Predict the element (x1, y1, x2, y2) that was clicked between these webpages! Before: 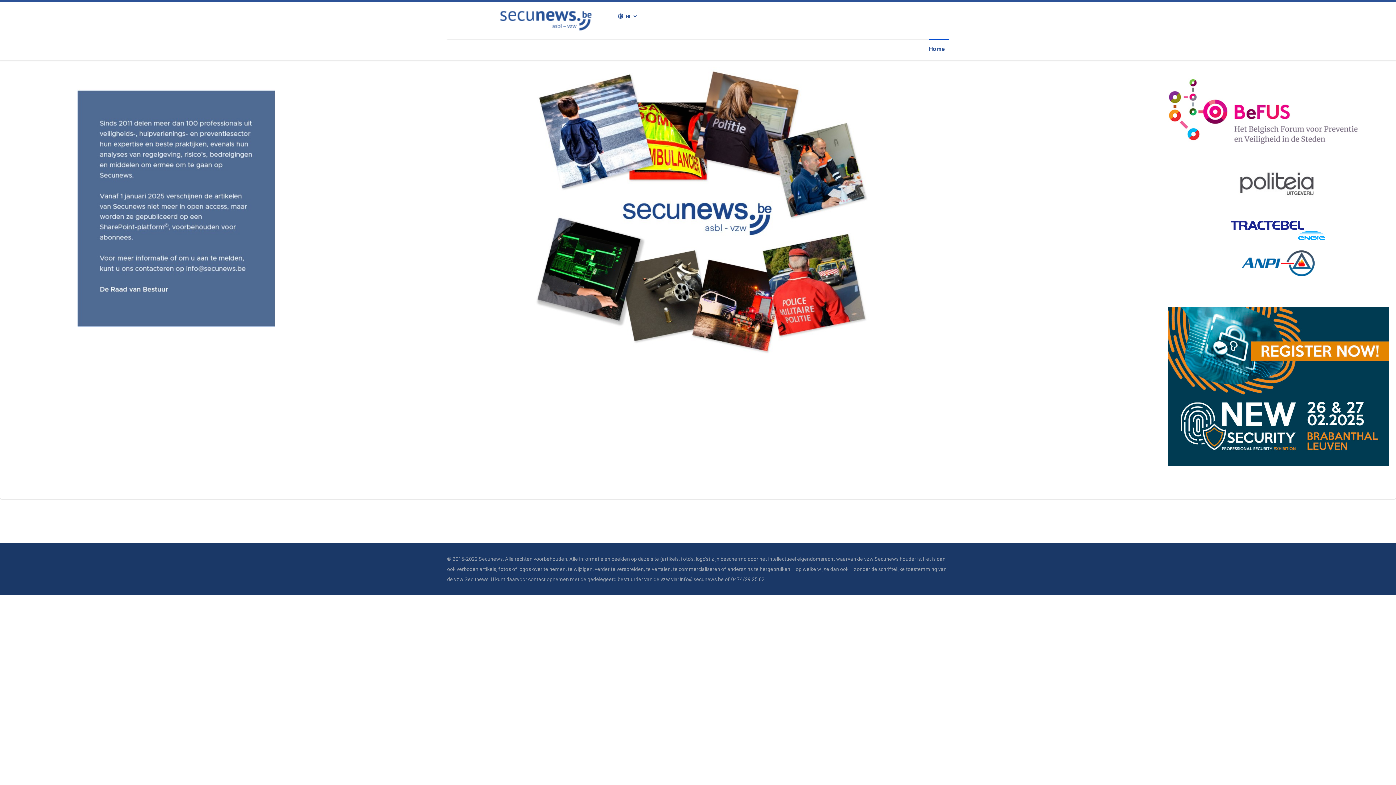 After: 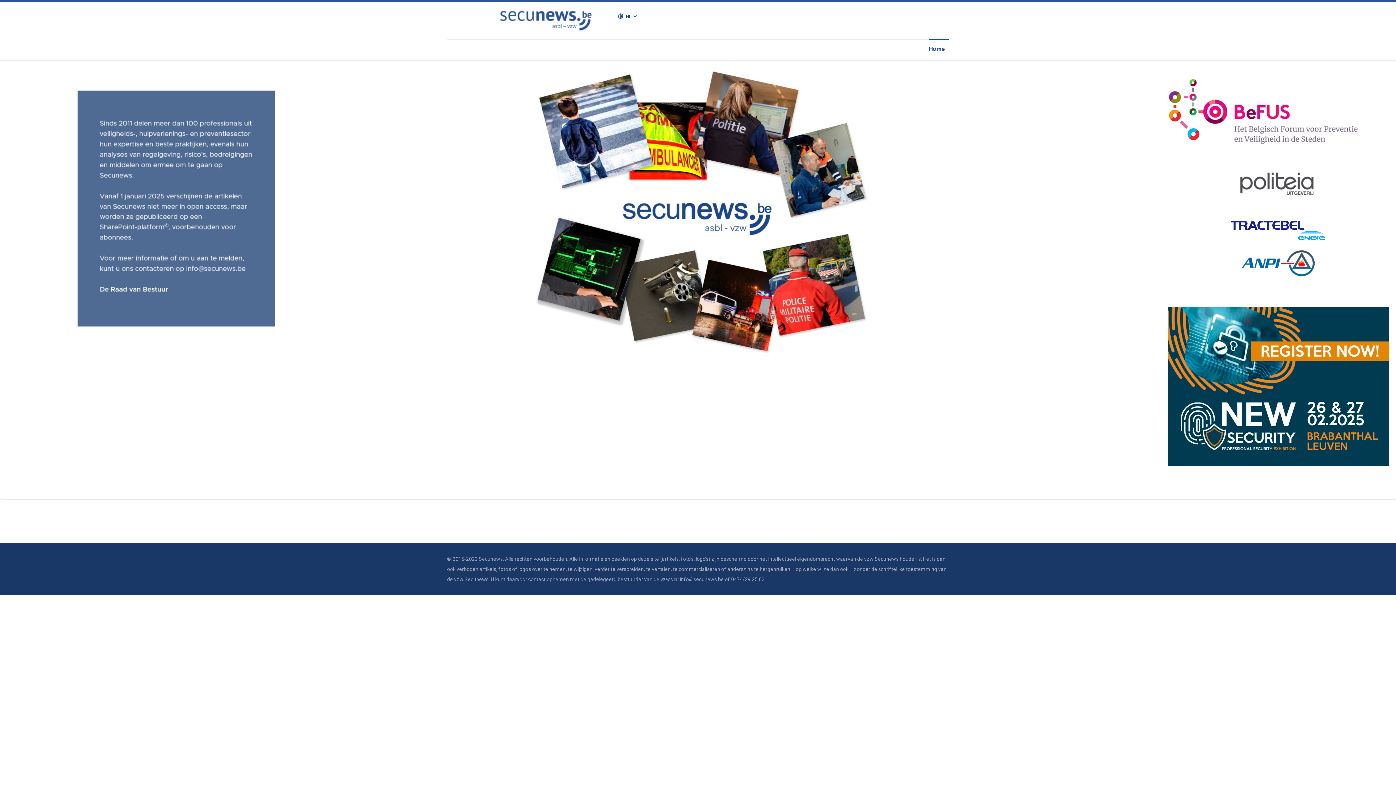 Action: bbox: (490, 16, 606, 22)